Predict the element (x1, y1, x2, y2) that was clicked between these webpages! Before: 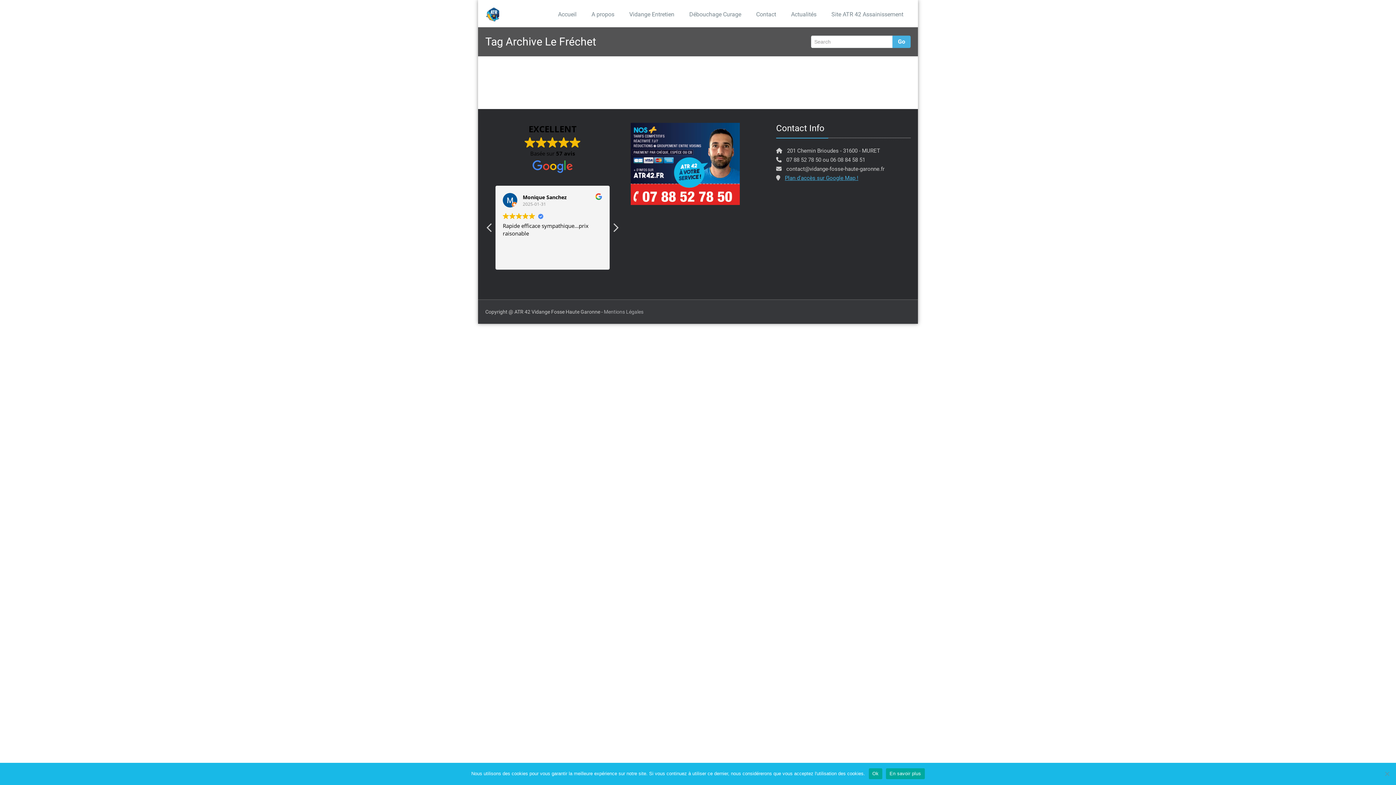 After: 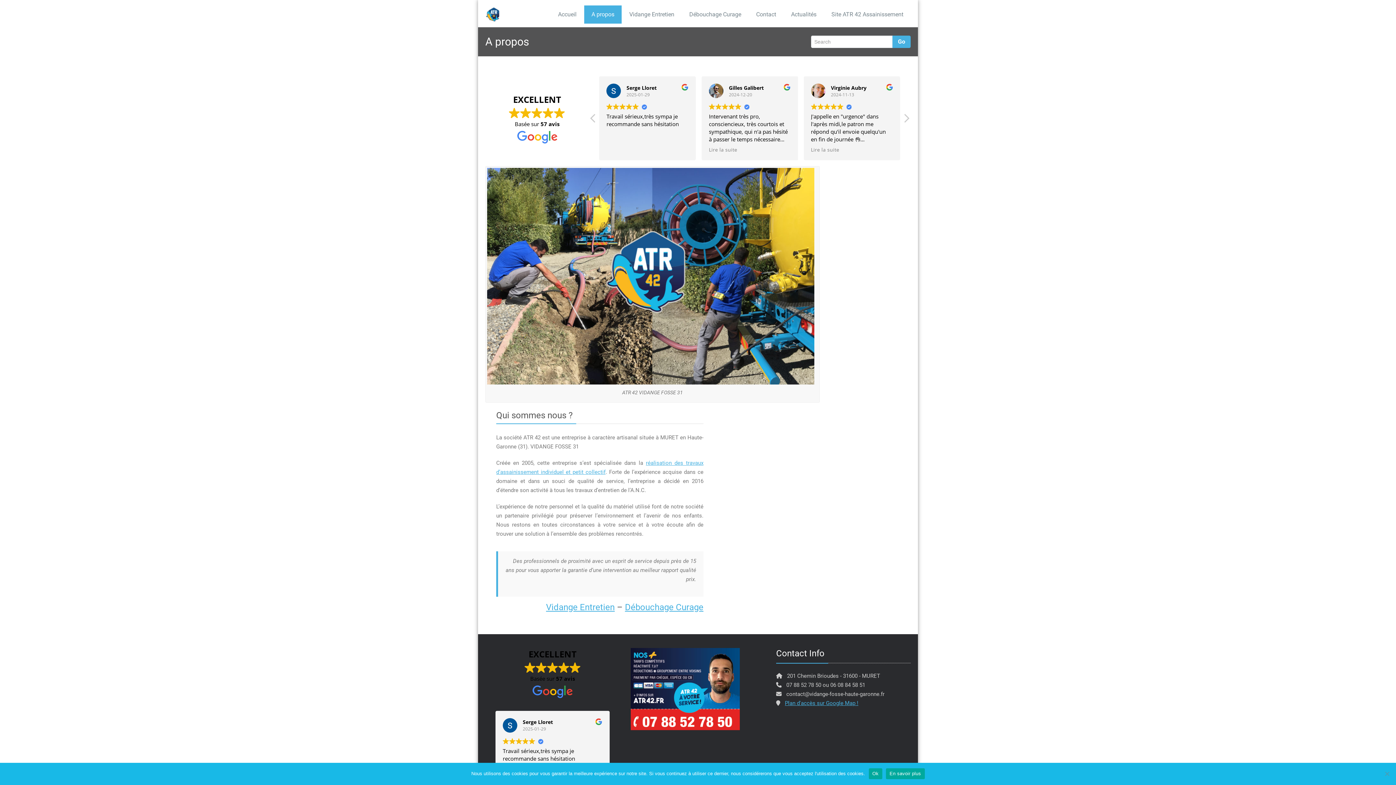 Action: label: A propos bbox: (584, 5, 621, 23)